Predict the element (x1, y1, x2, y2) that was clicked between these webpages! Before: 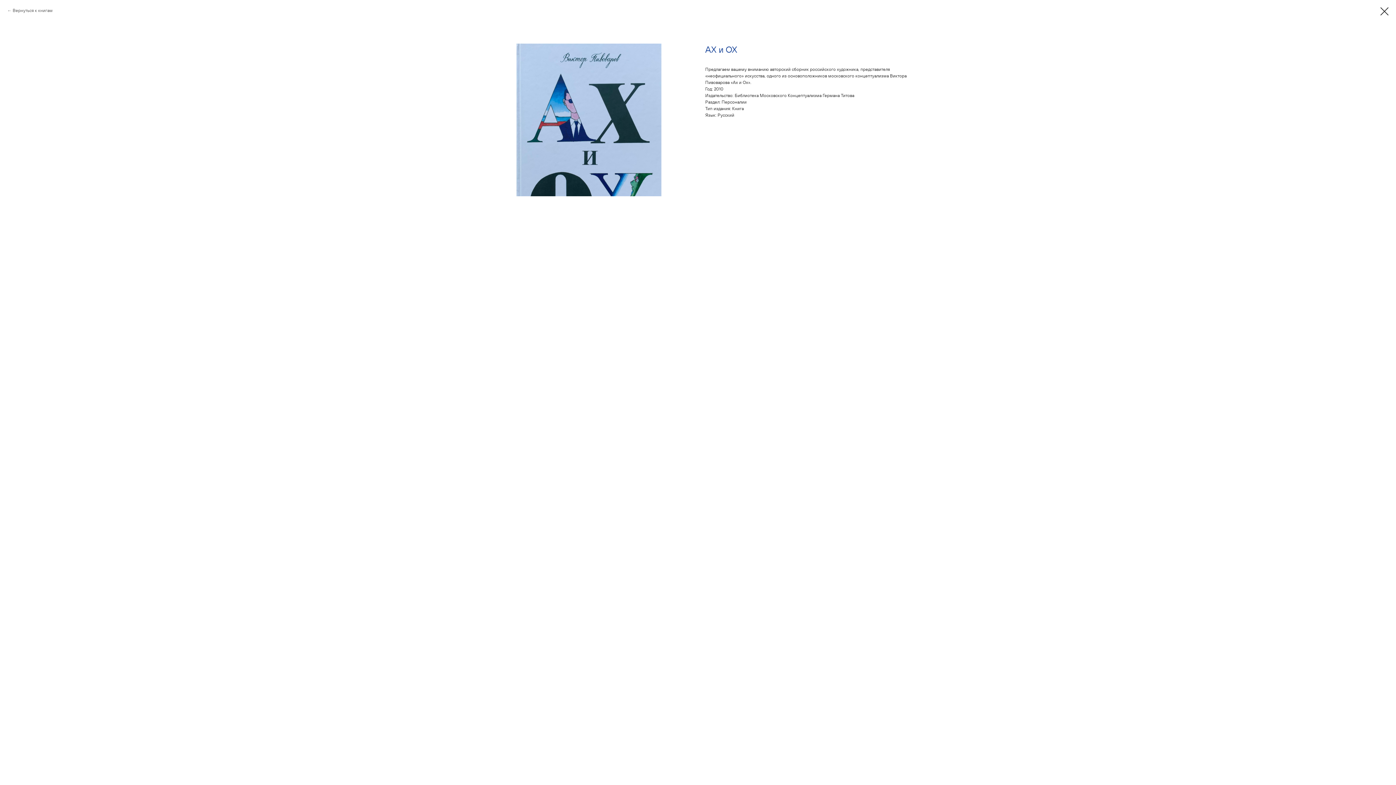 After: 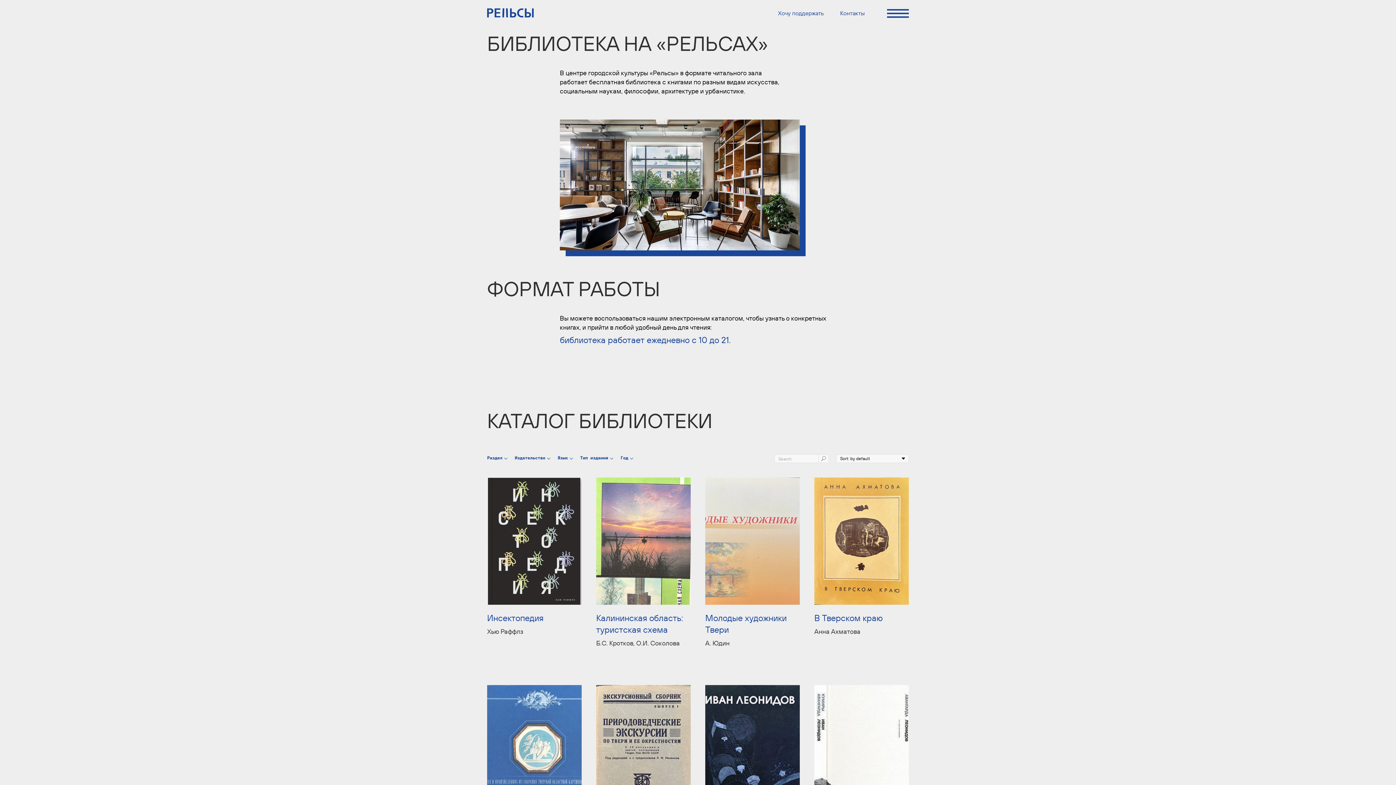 Action: label: Вернуться к книгам bbox: (7, 7, 52, 13)